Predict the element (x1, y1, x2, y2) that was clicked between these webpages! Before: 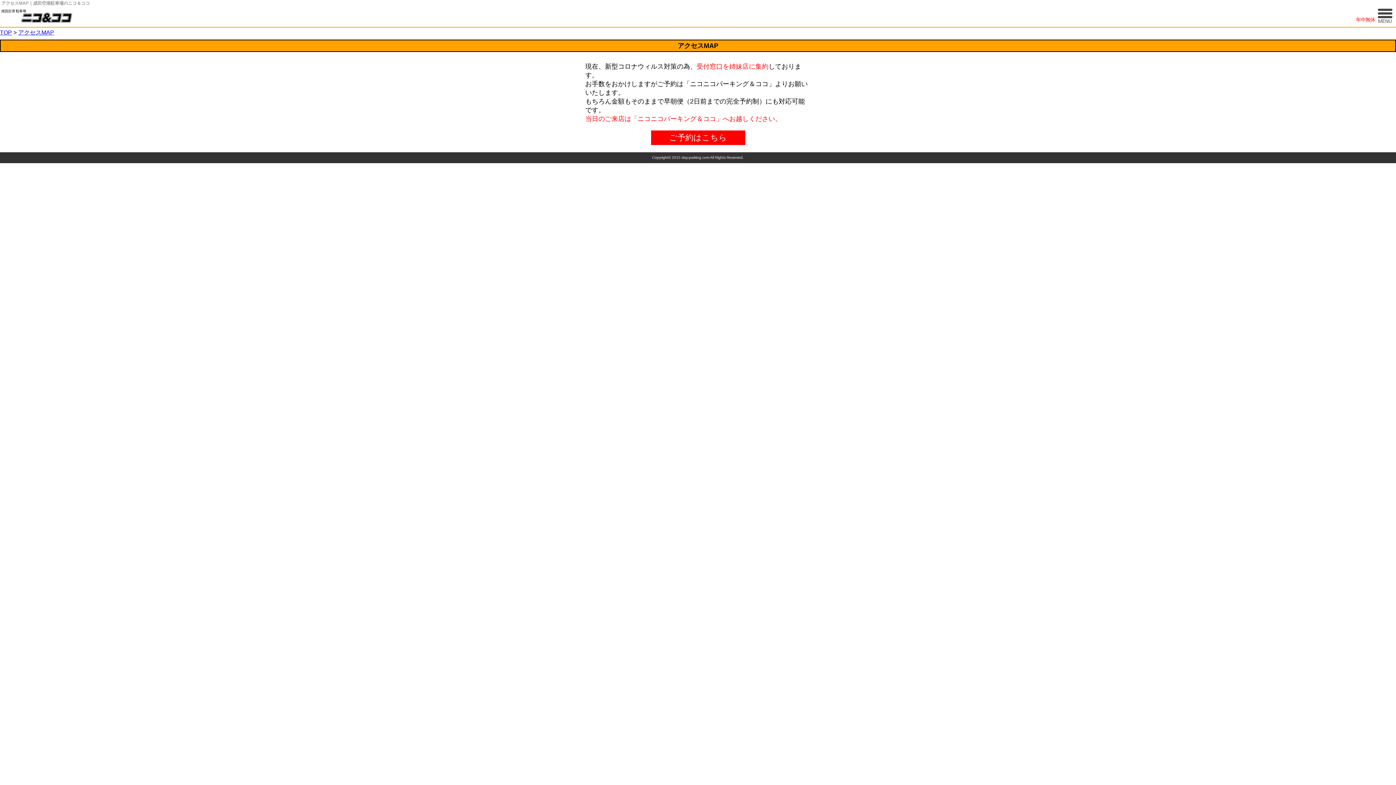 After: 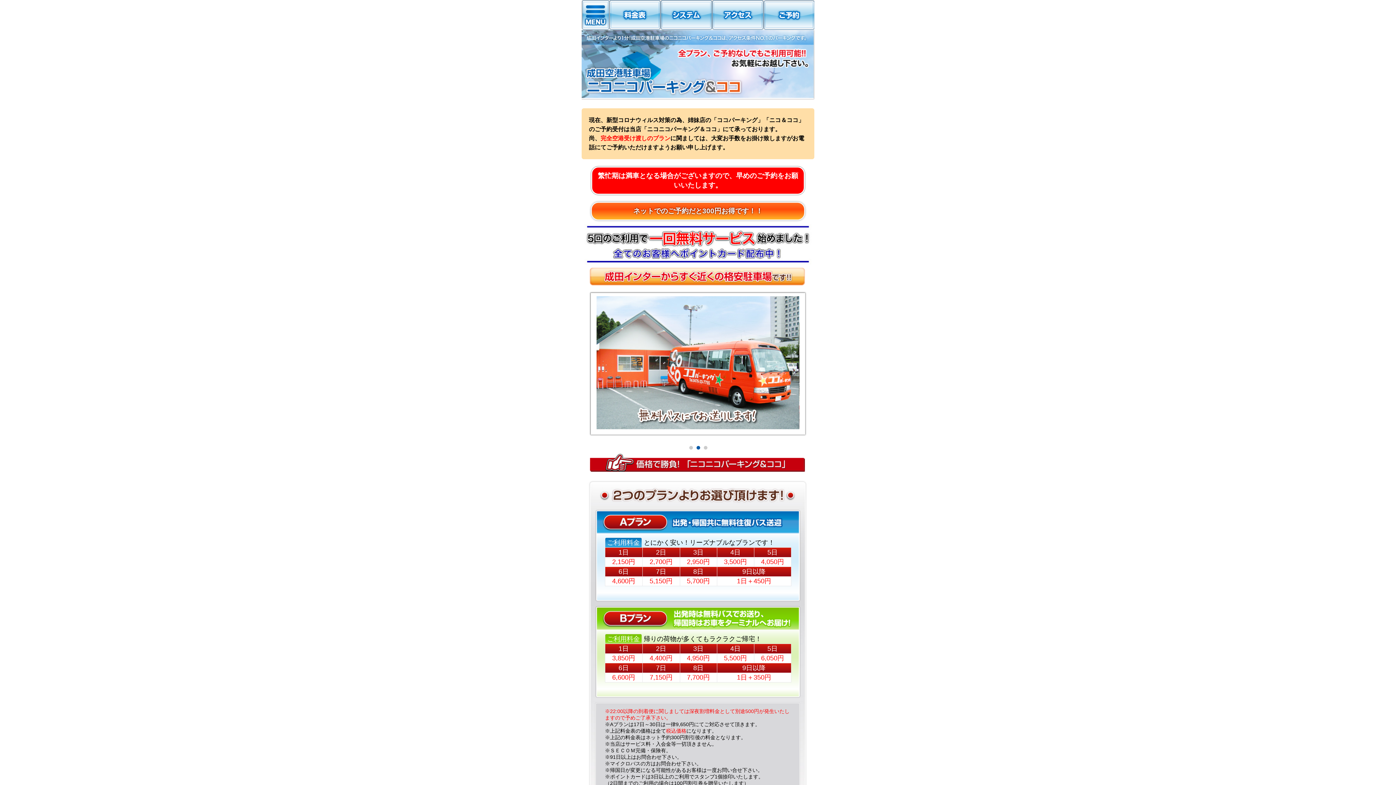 Action: bbox: (651, 130, 745, 145) label: ご予約はこちら